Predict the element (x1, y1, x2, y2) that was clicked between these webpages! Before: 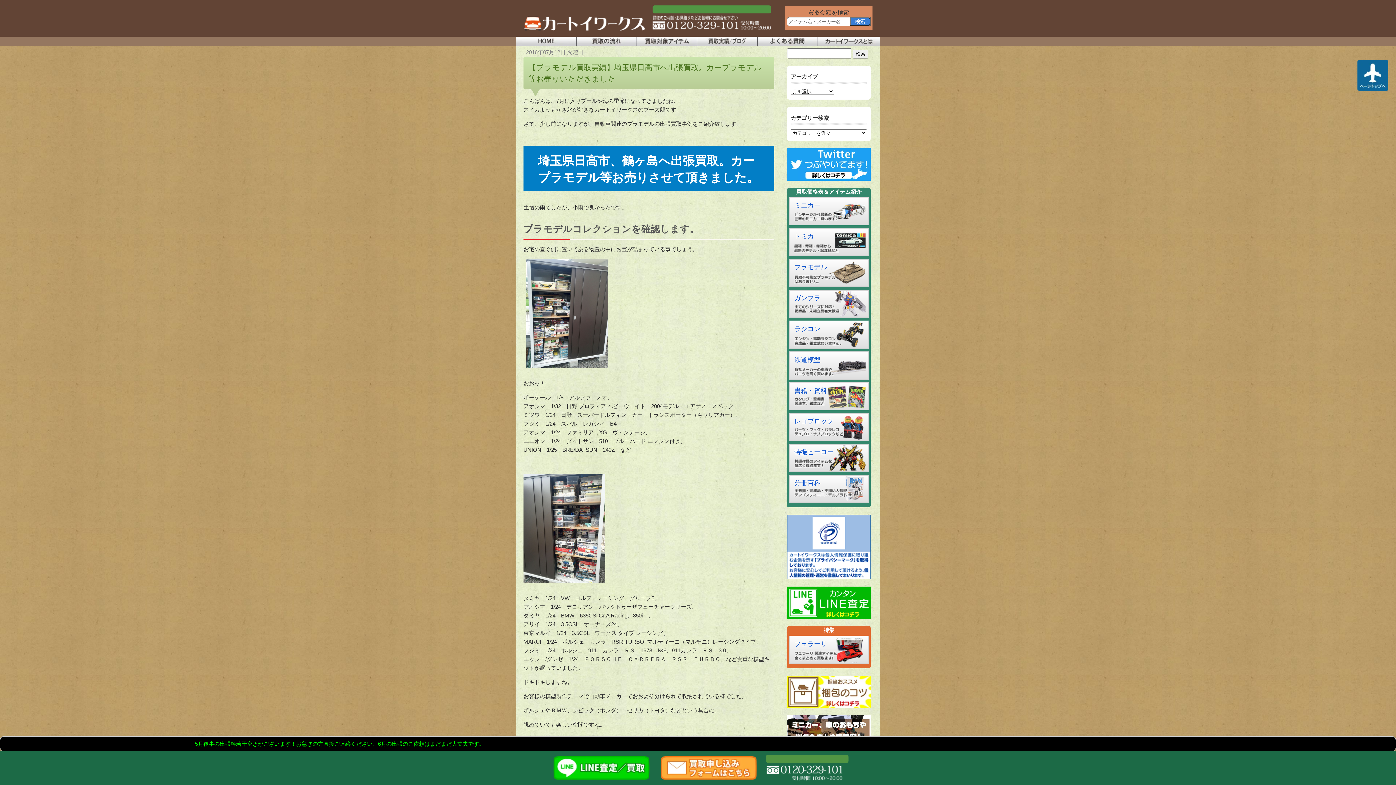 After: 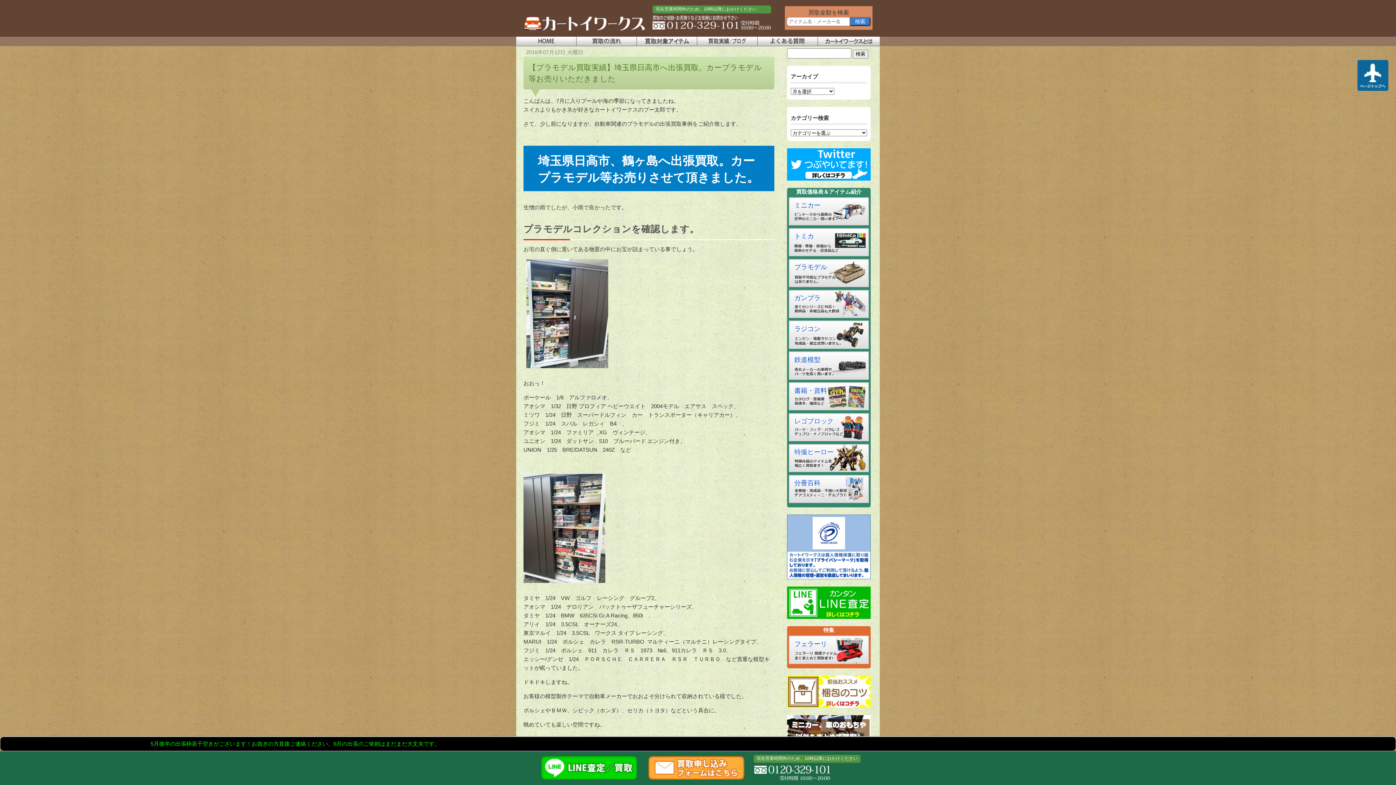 Action: bbox: (787, 173, 870, 179)